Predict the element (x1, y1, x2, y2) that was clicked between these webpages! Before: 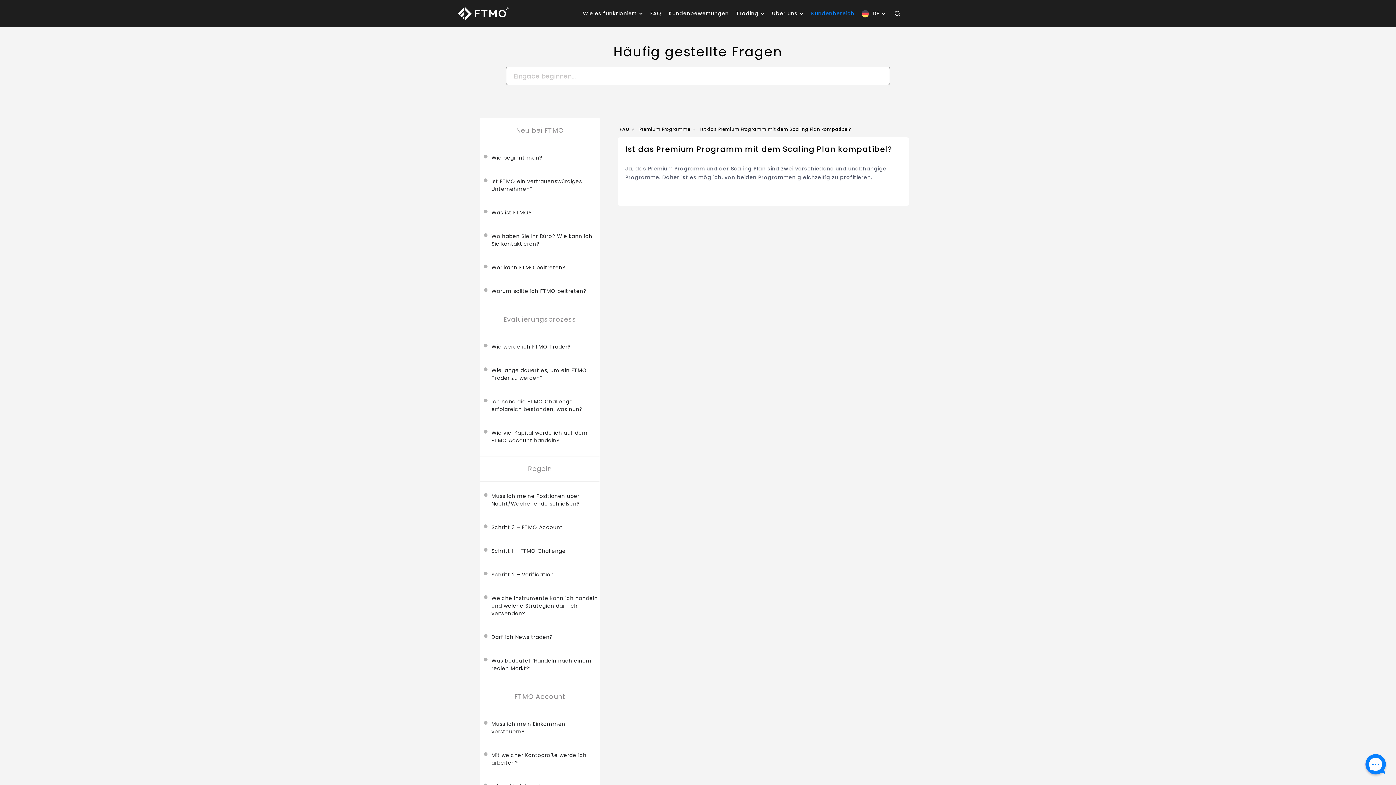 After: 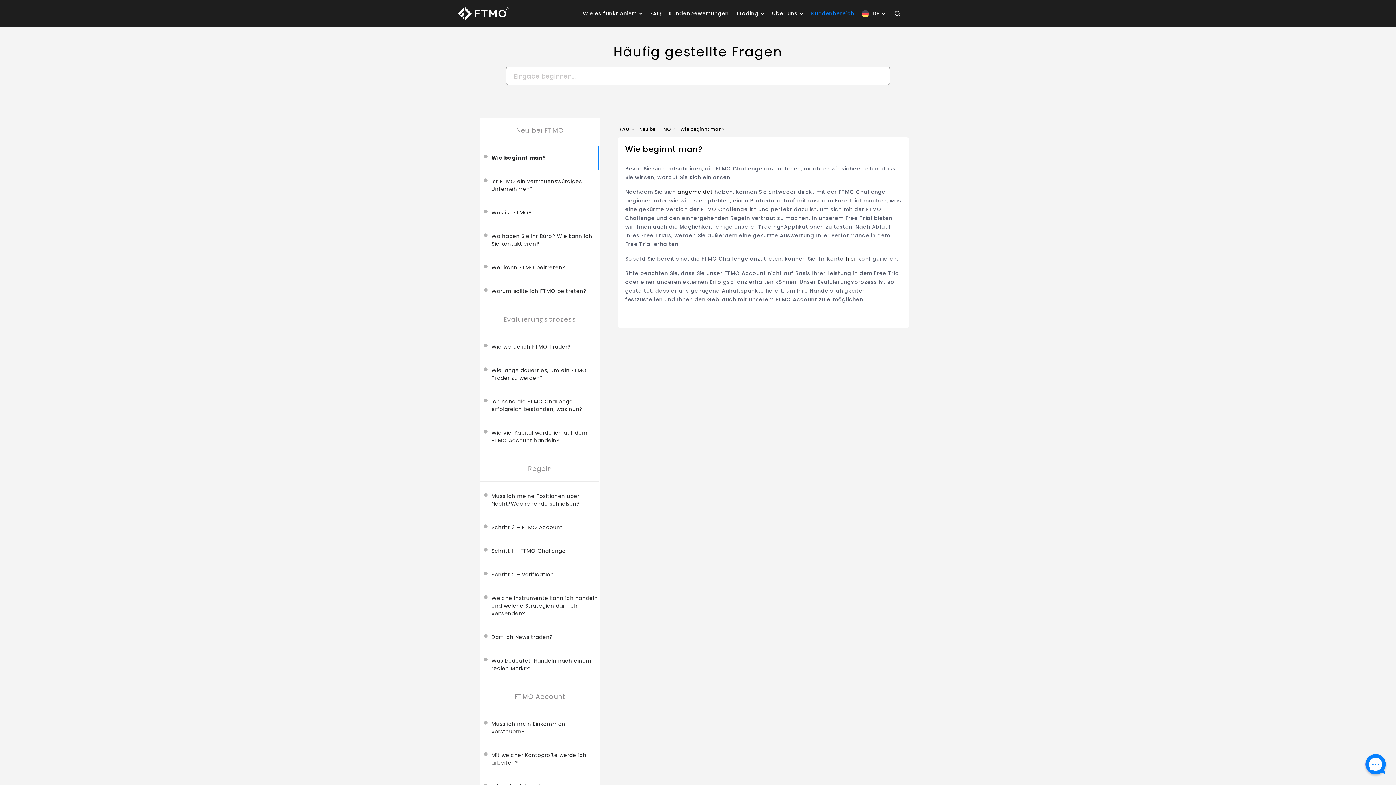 Action: bbox: (484, 154, 599, 161) label: Wie beginnt man?